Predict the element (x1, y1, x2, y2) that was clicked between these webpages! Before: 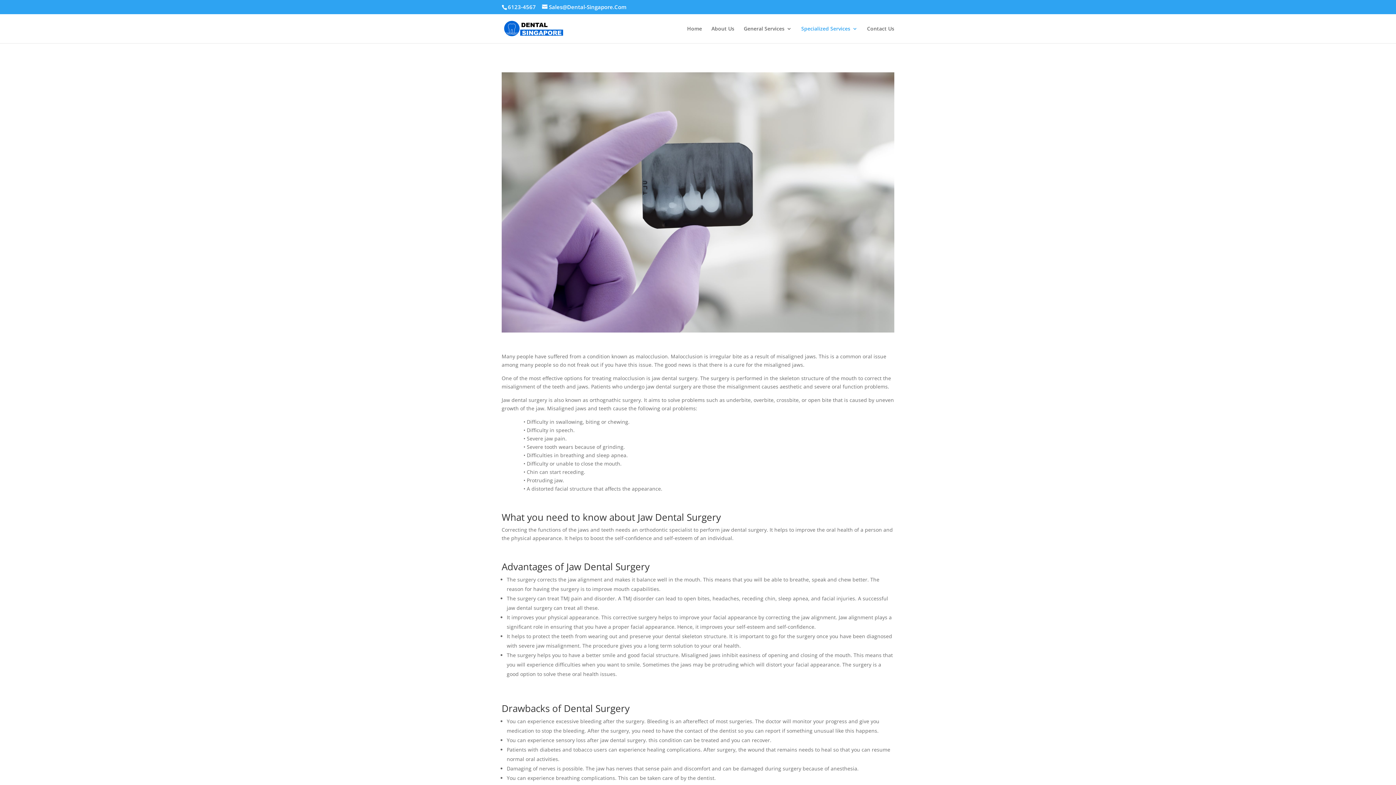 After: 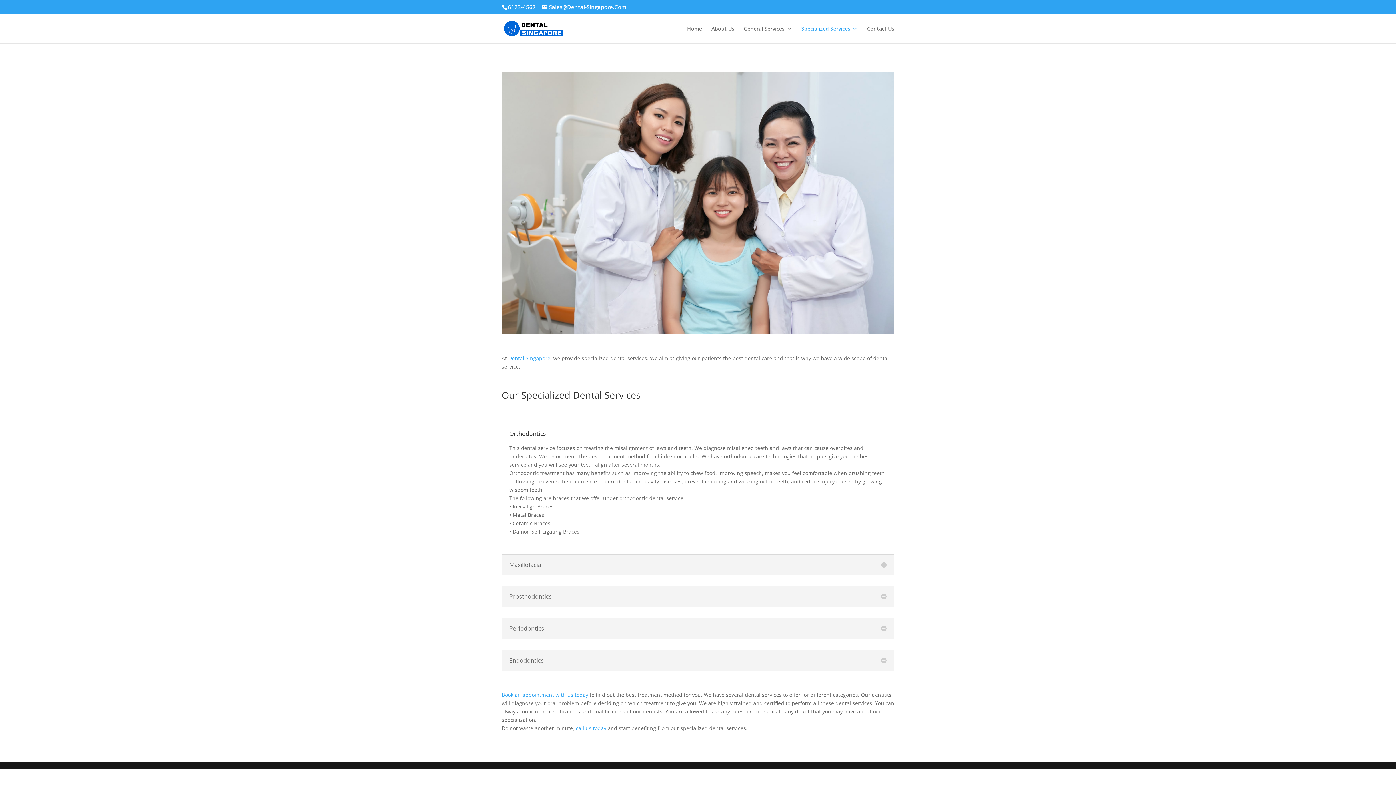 Action: bbox: (801, 26, 857, 43) label: Specialized Services